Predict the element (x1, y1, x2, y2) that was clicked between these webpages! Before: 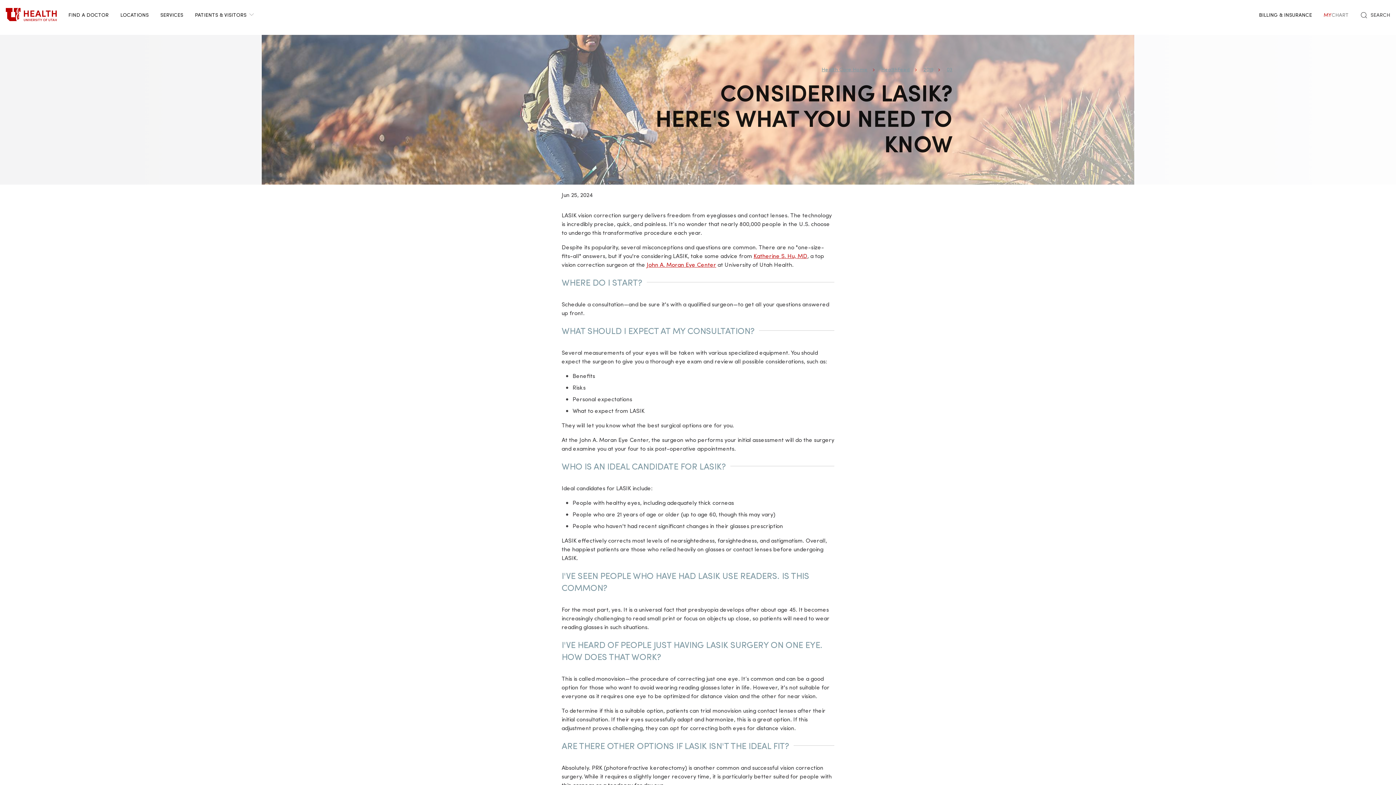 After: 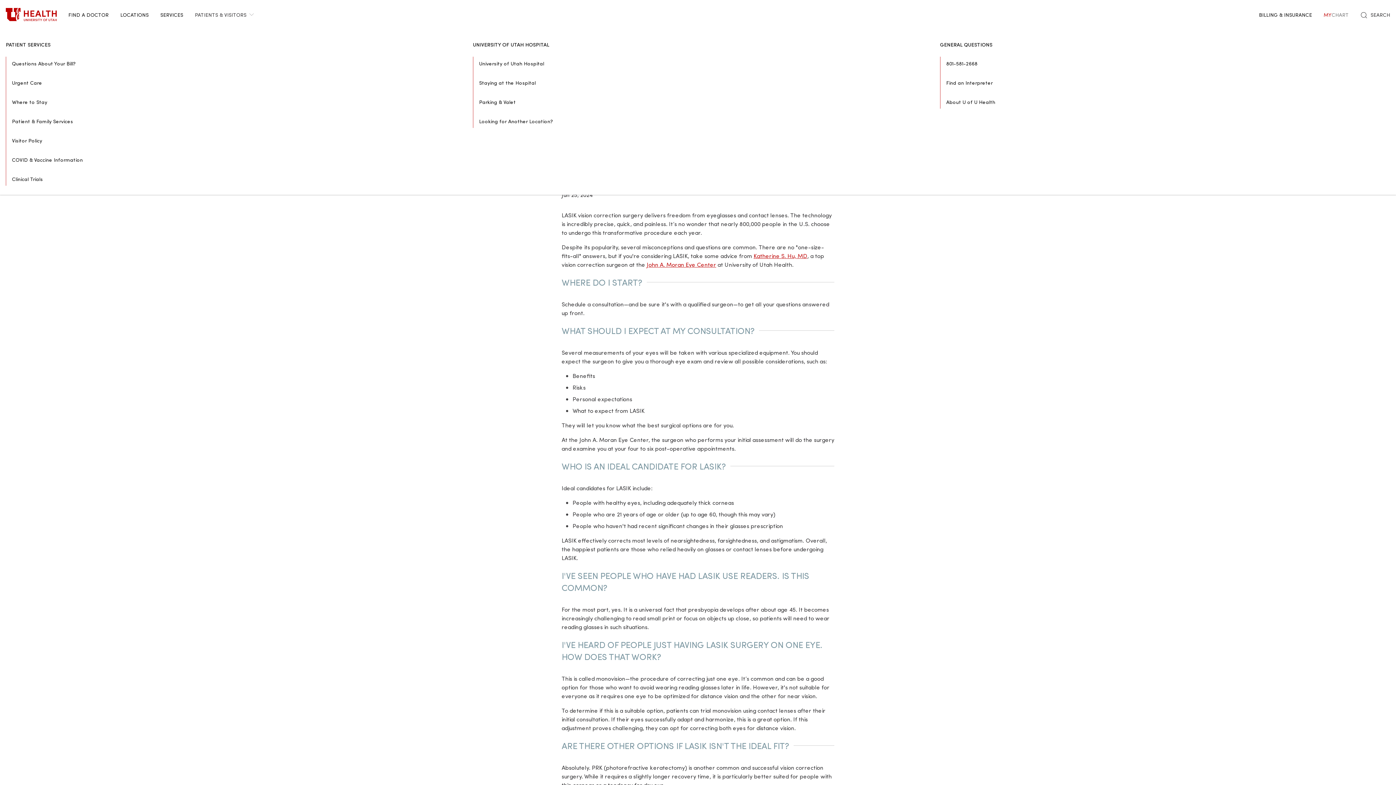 Action: bbox: (189, 0, 259, 29) label: PATIENTS & VISITORS